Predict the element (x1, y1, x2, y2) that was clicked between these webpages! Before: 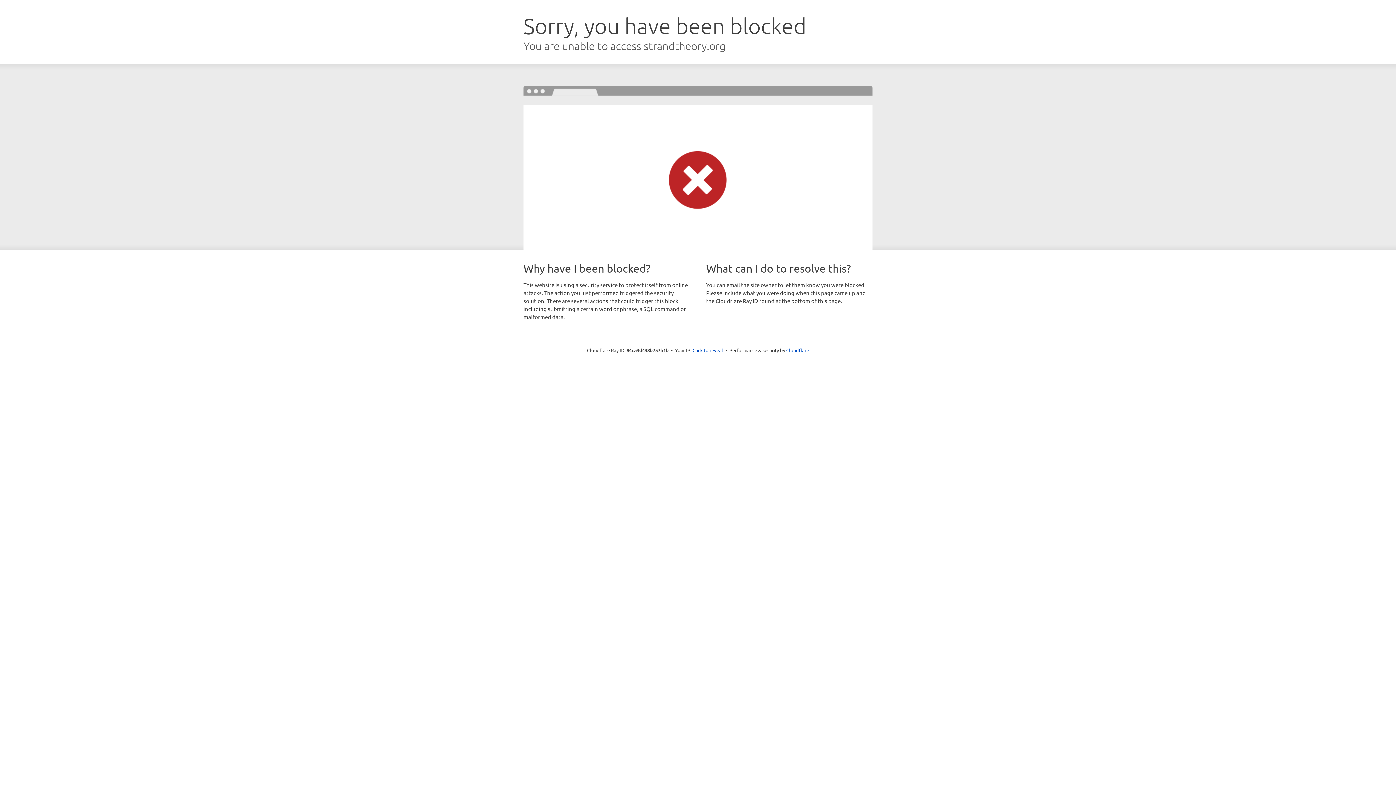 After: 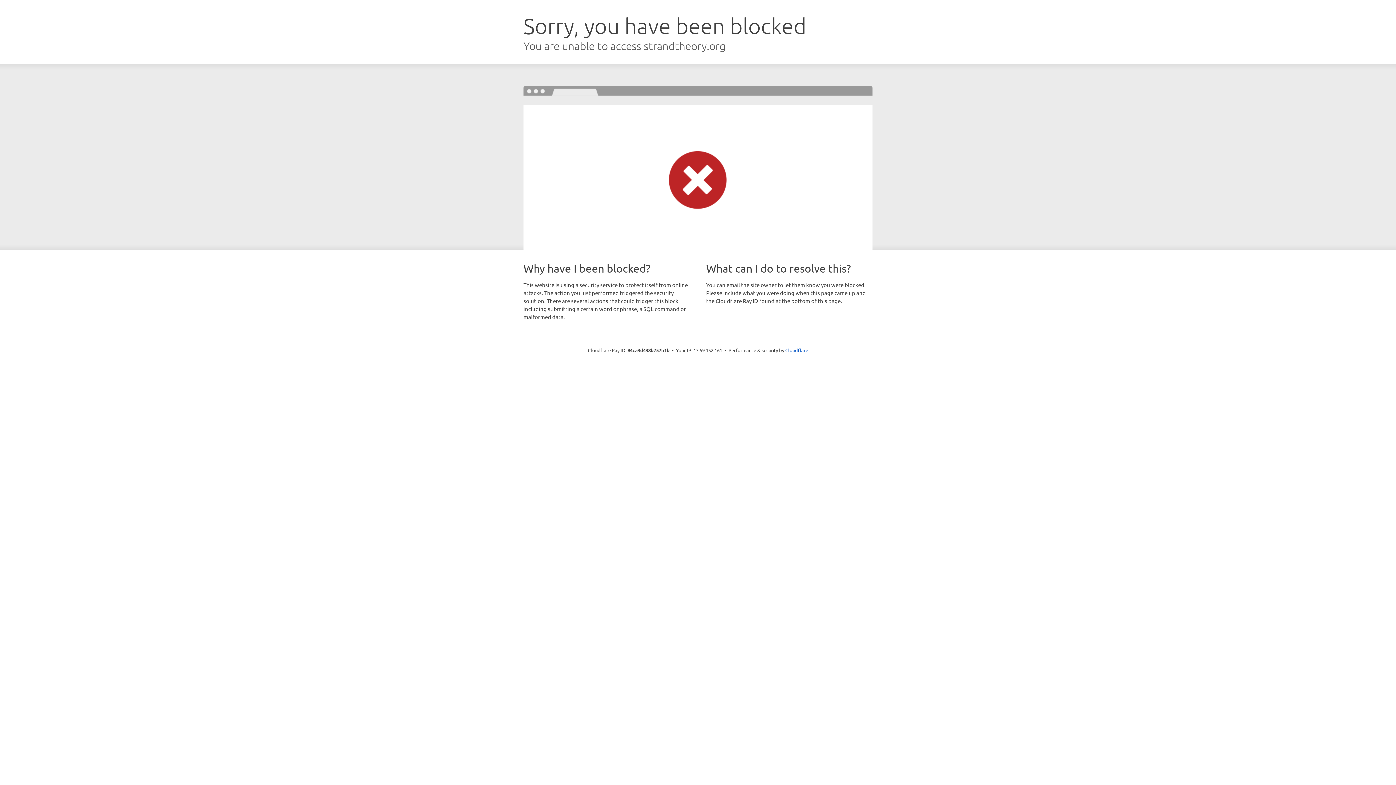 Action: label: Click to reveal bbox: (692, 346, 723, 353)